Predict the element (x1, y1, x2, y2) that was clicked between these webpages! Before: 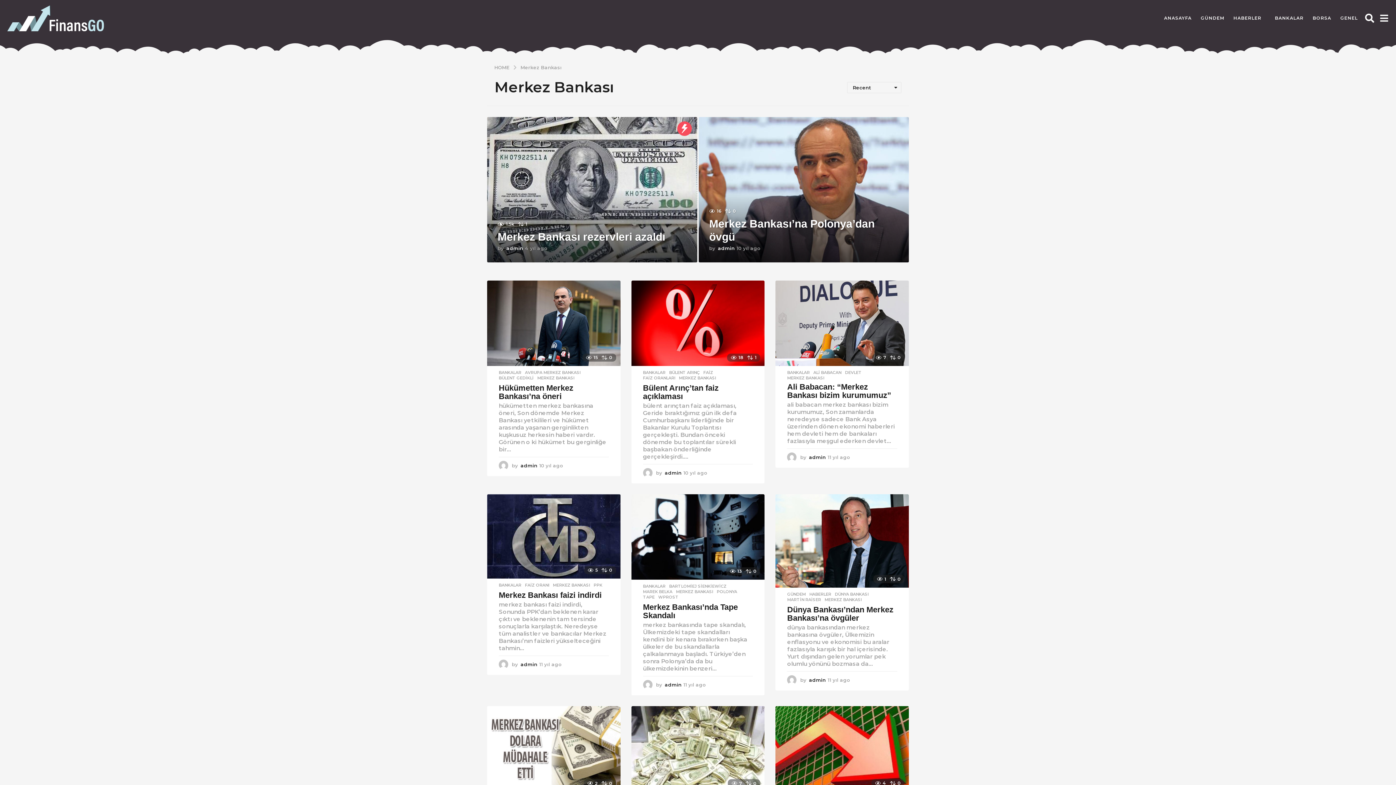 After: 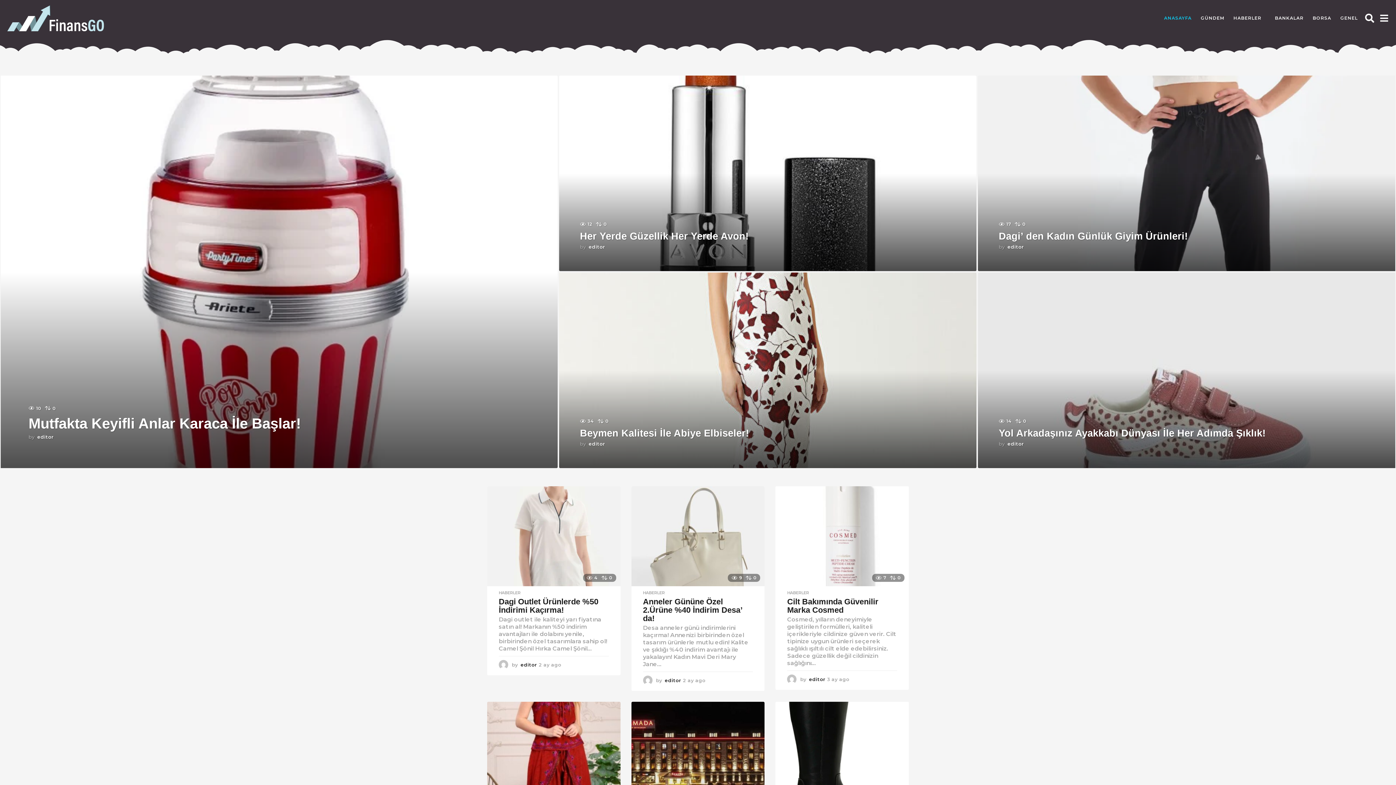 Action: bbox: (494, 64, 510, 70) label: HOME 